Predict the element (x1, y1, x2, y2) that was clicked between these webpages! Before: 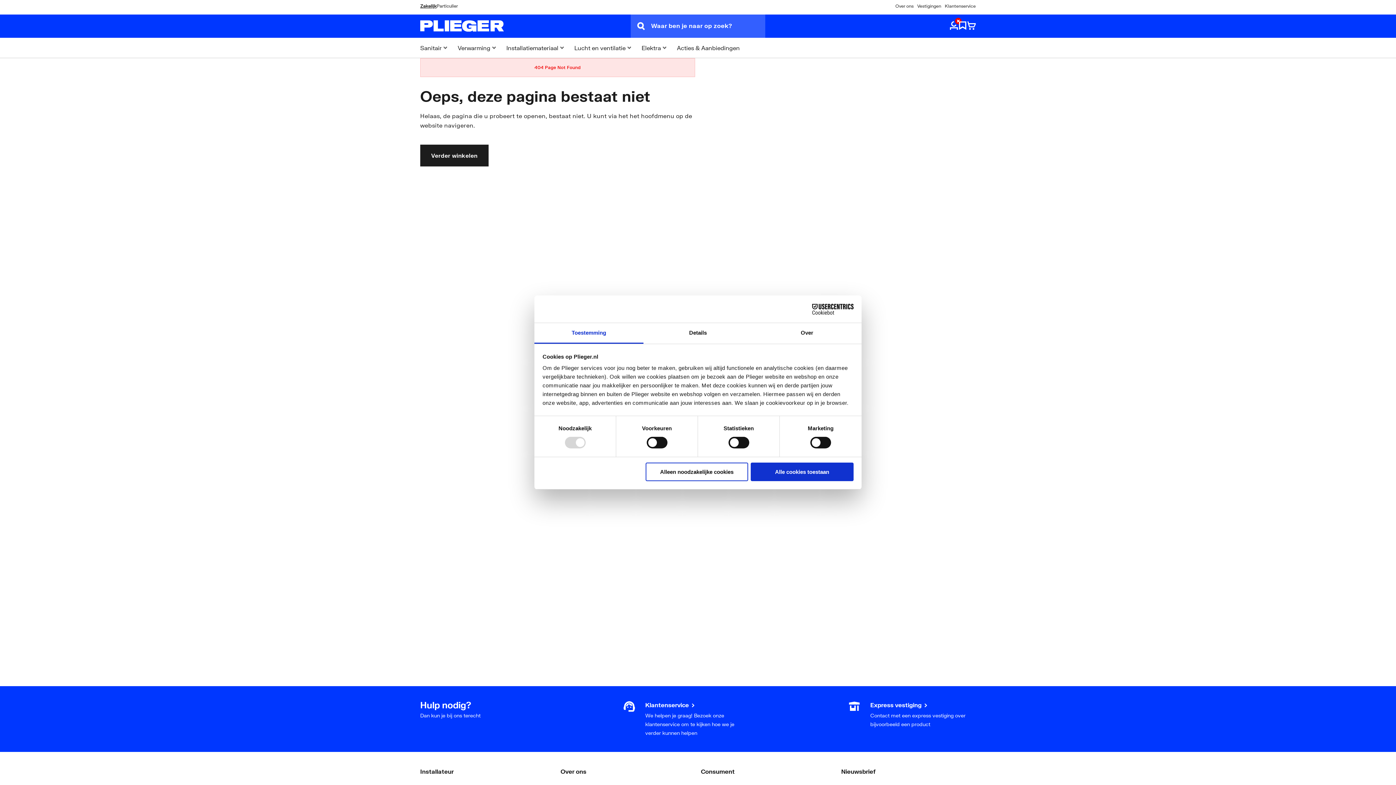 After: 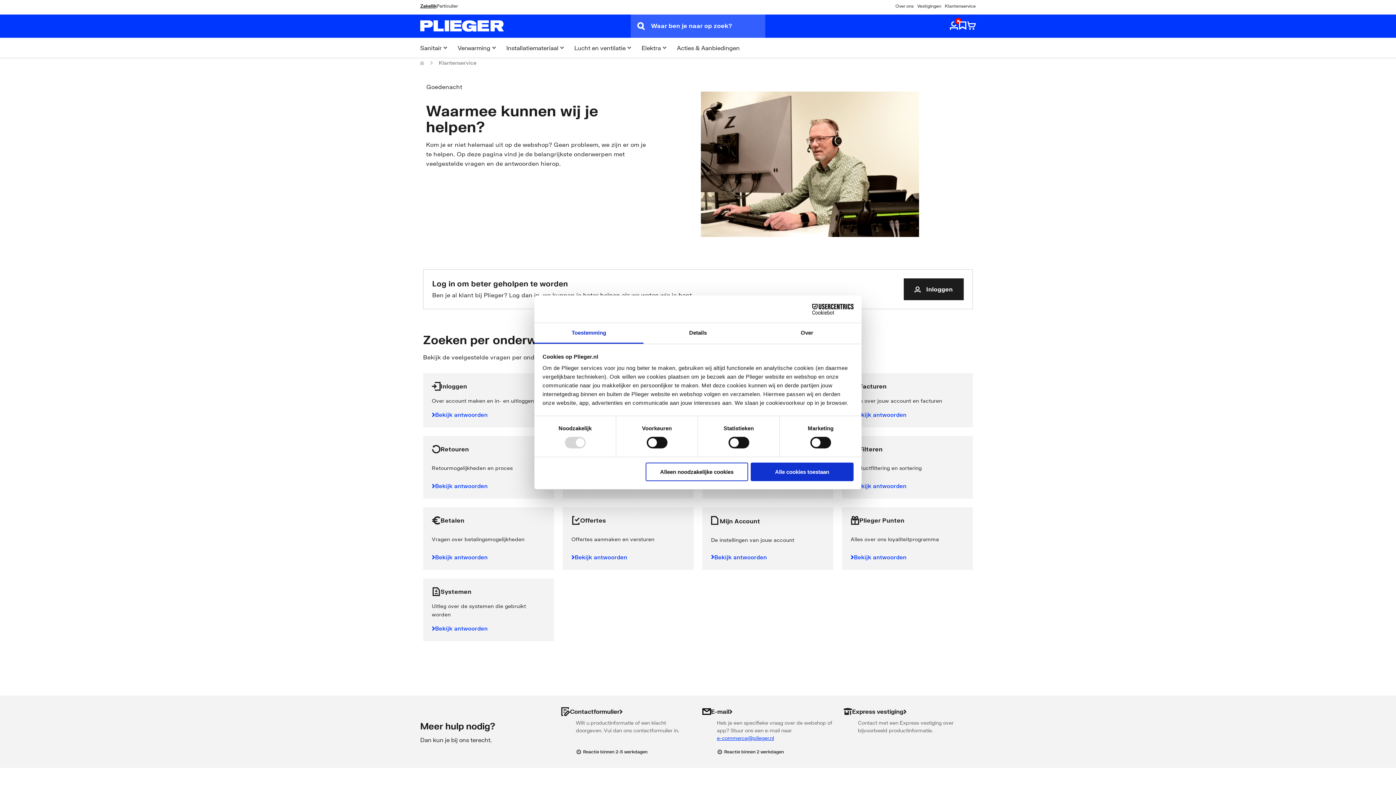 Action: label: Klantenservice bbox: (945, 2, 976, 9)